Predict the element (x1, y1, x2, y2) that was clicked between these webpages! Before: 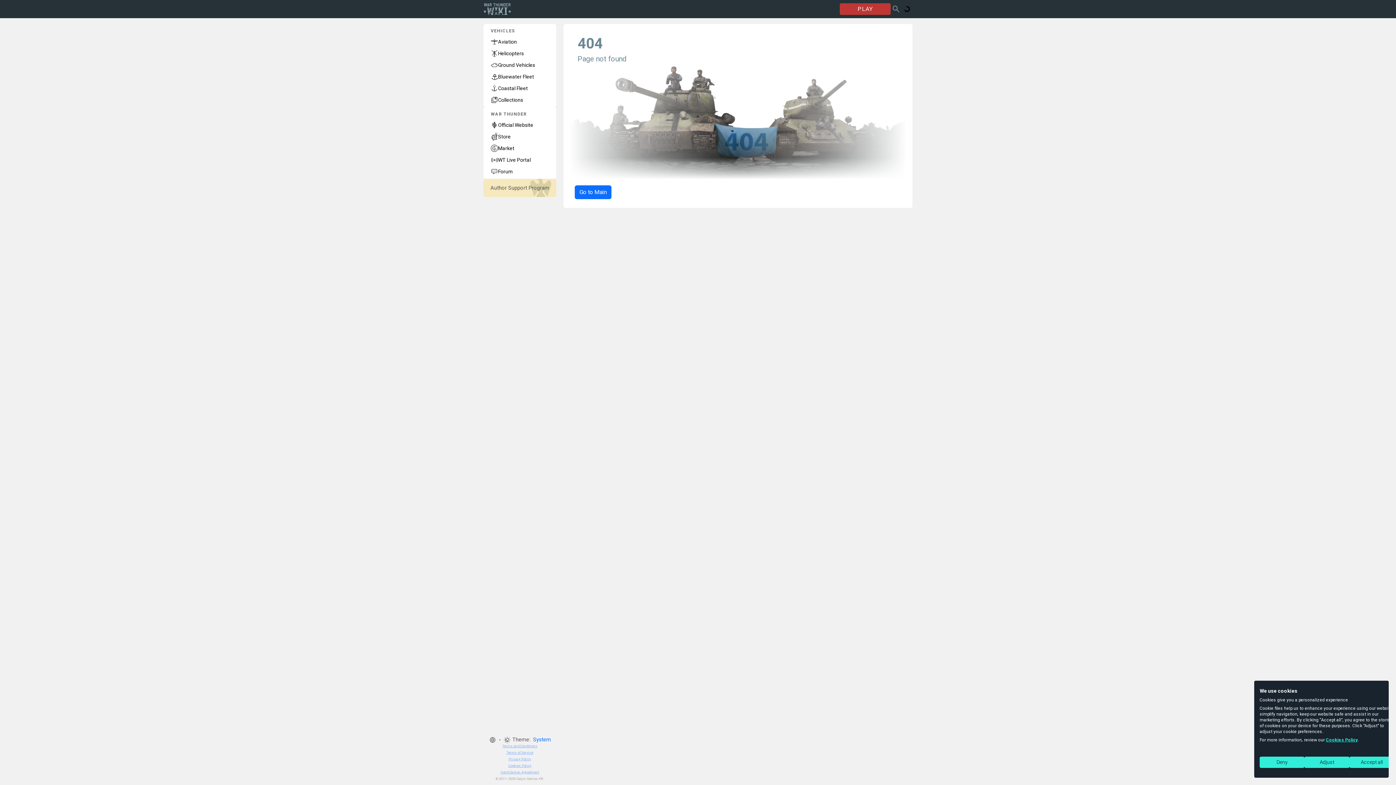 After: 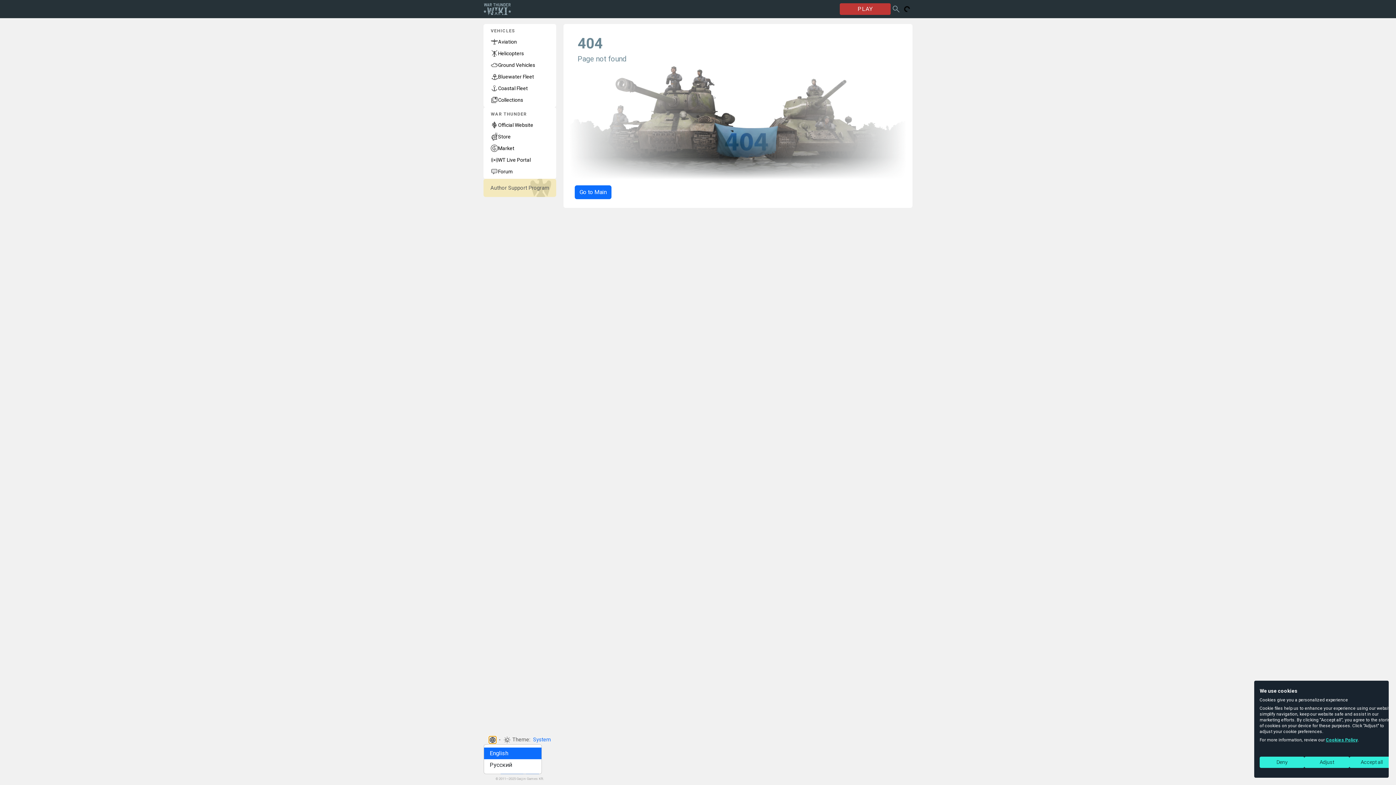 Action: bbox: (488, 736, 496, 743)